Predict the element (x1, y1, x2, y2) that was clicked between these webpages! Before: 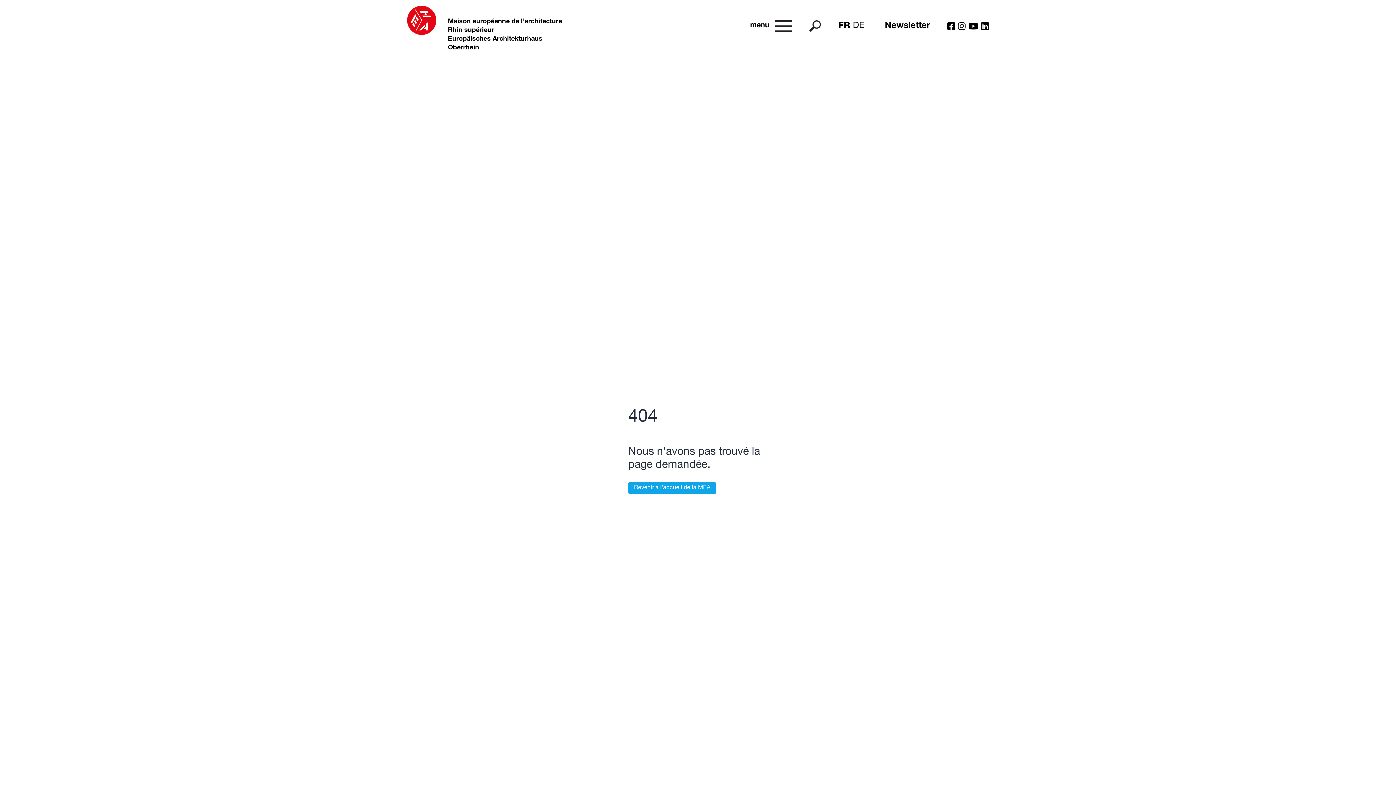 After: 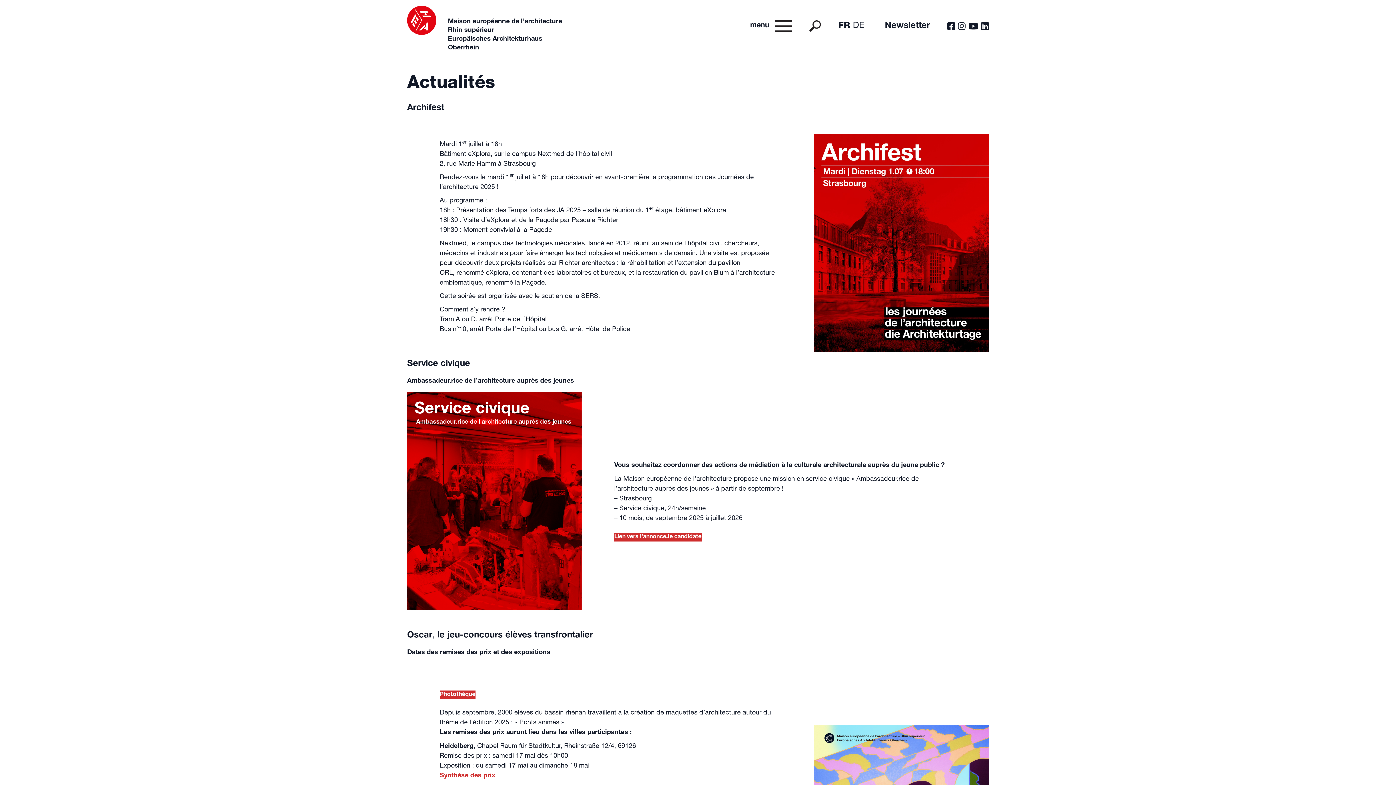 Action: bbox: (407, 17, 436, 52)